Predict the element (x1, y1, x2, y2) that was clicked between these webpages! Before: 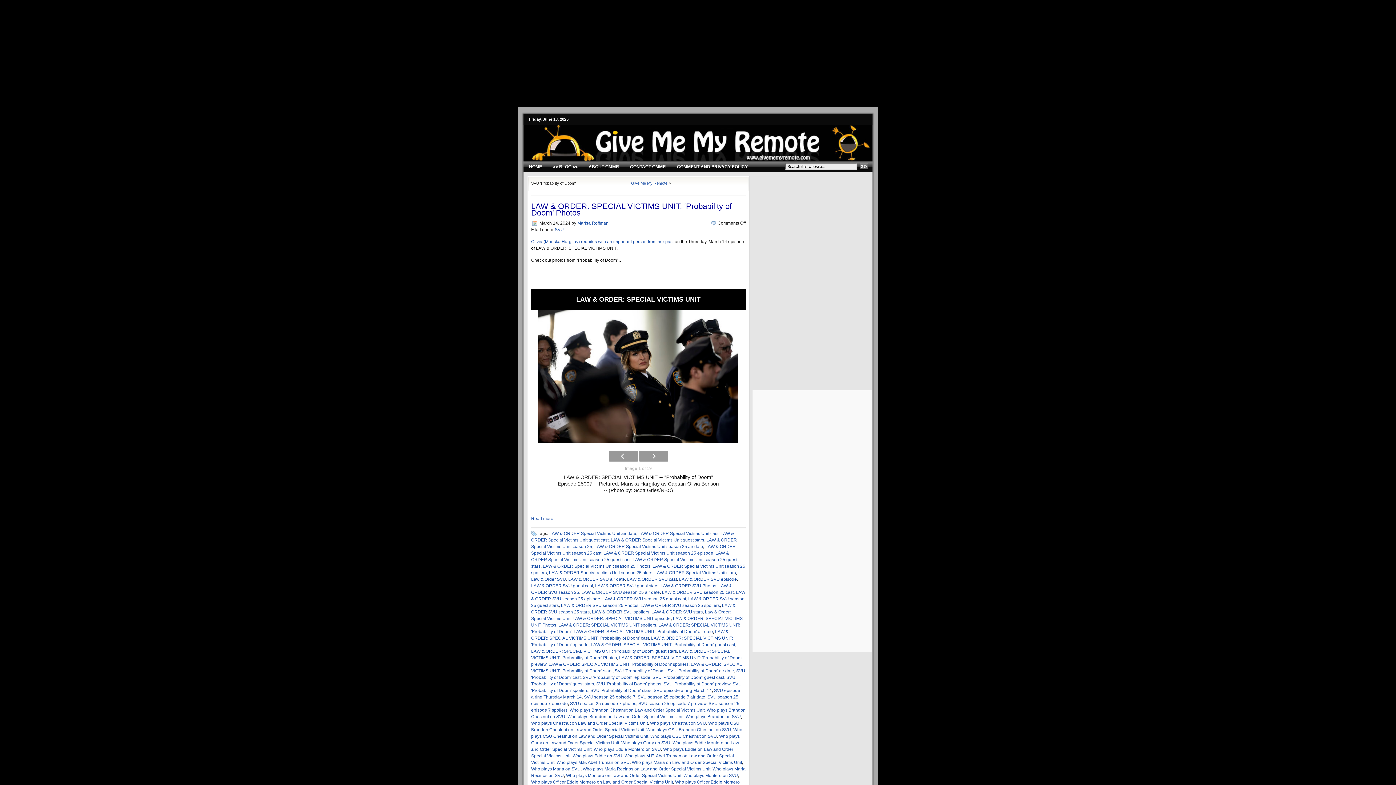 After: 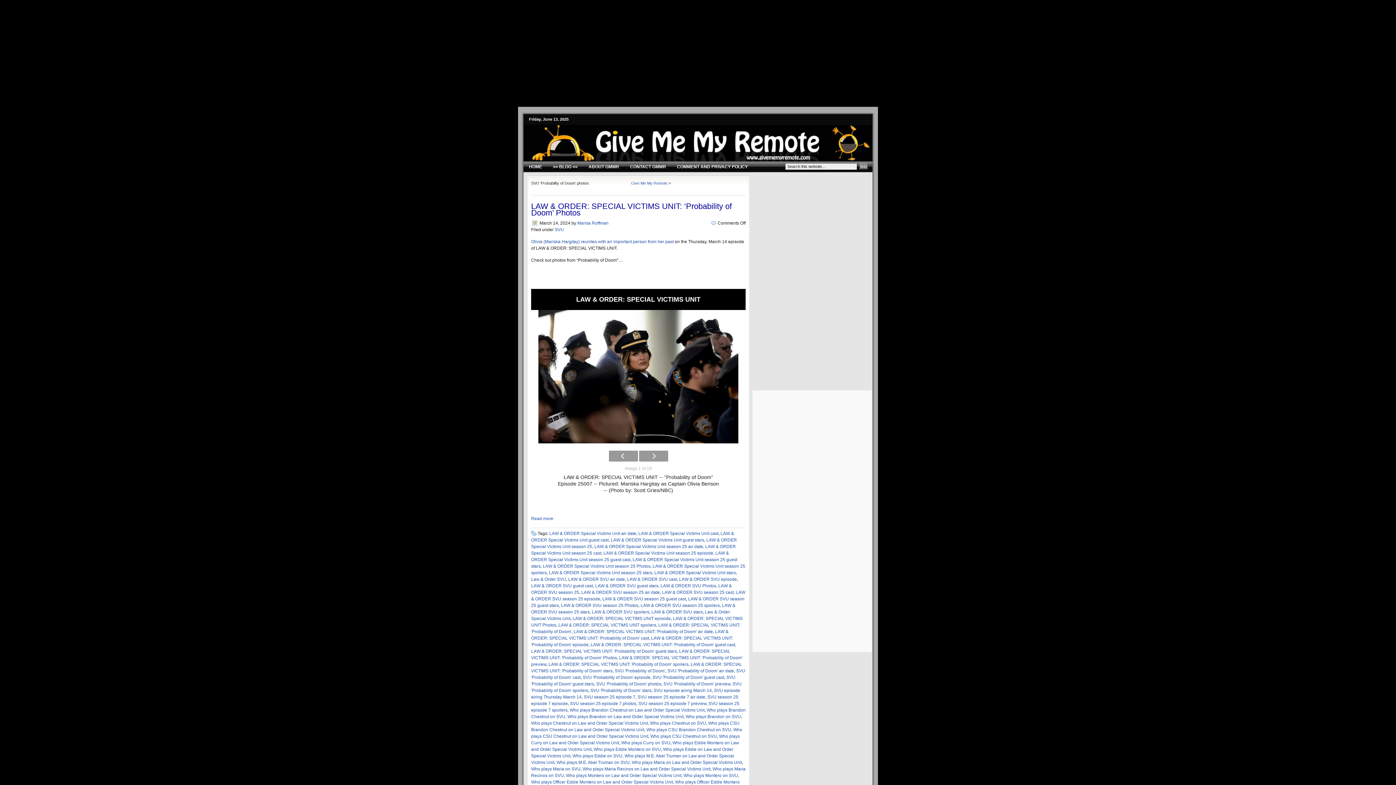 Action: bbox: (596, 681, 661, 686) label: SVU 'Probability of Doom' photos